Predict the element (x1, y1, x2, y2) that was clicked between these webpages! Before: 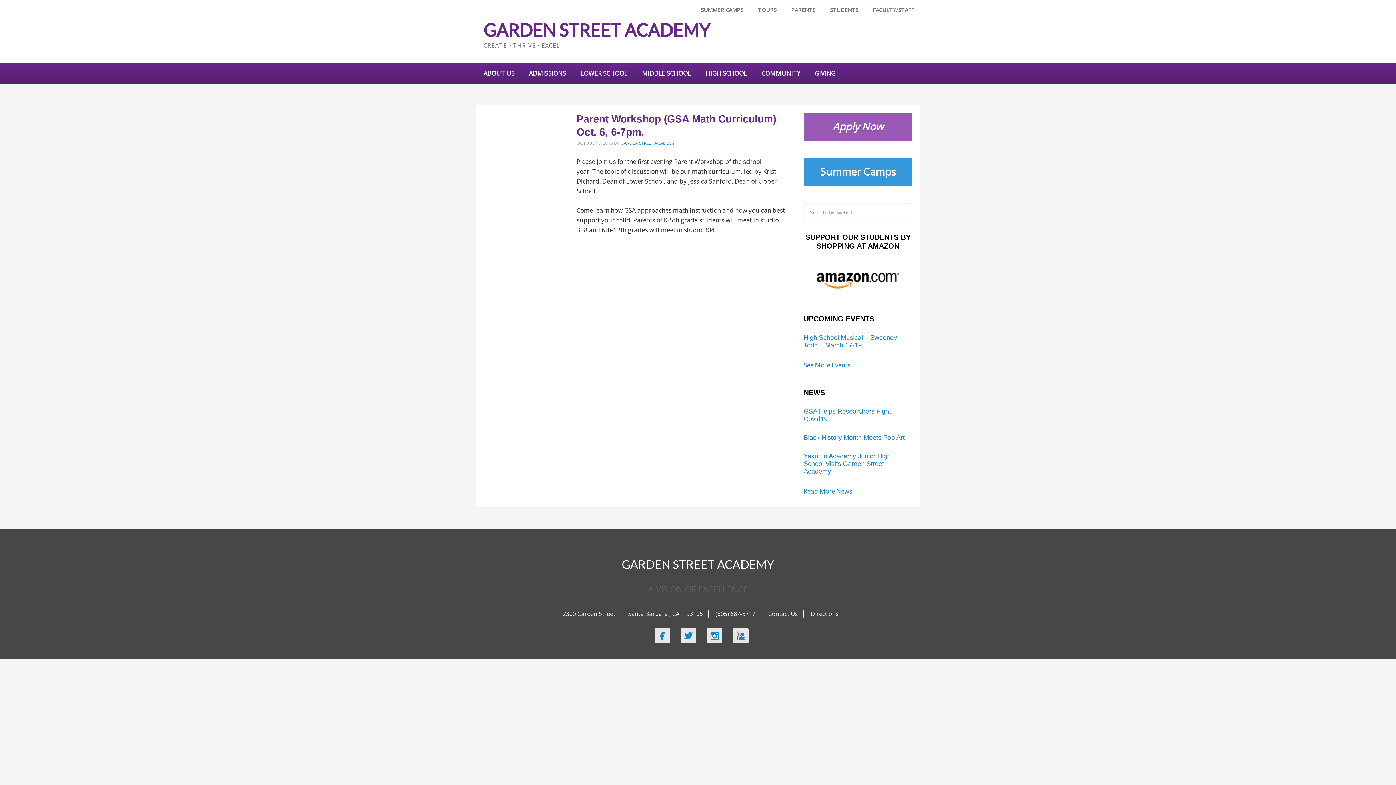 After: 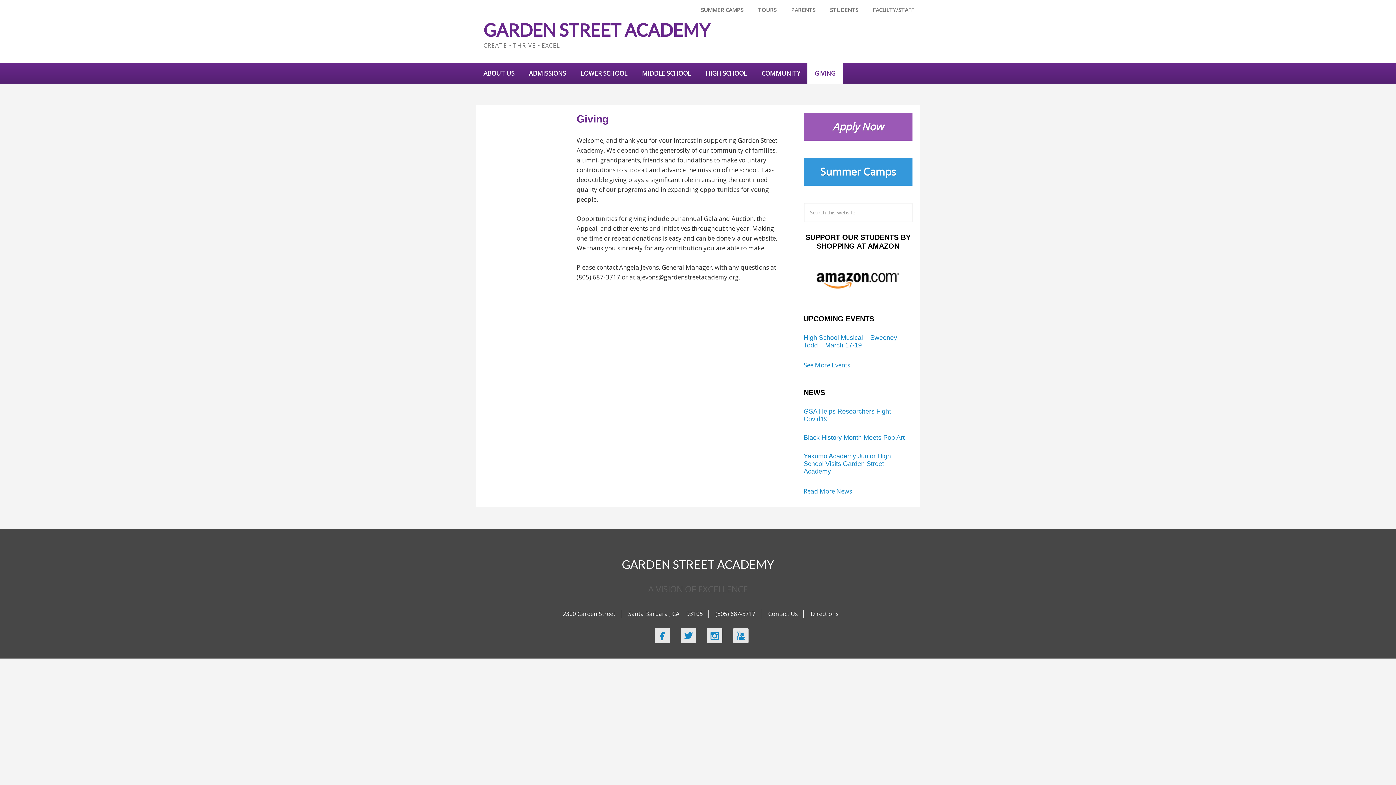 Action: label: GIVING bbox: (807, 62, 842, 83)